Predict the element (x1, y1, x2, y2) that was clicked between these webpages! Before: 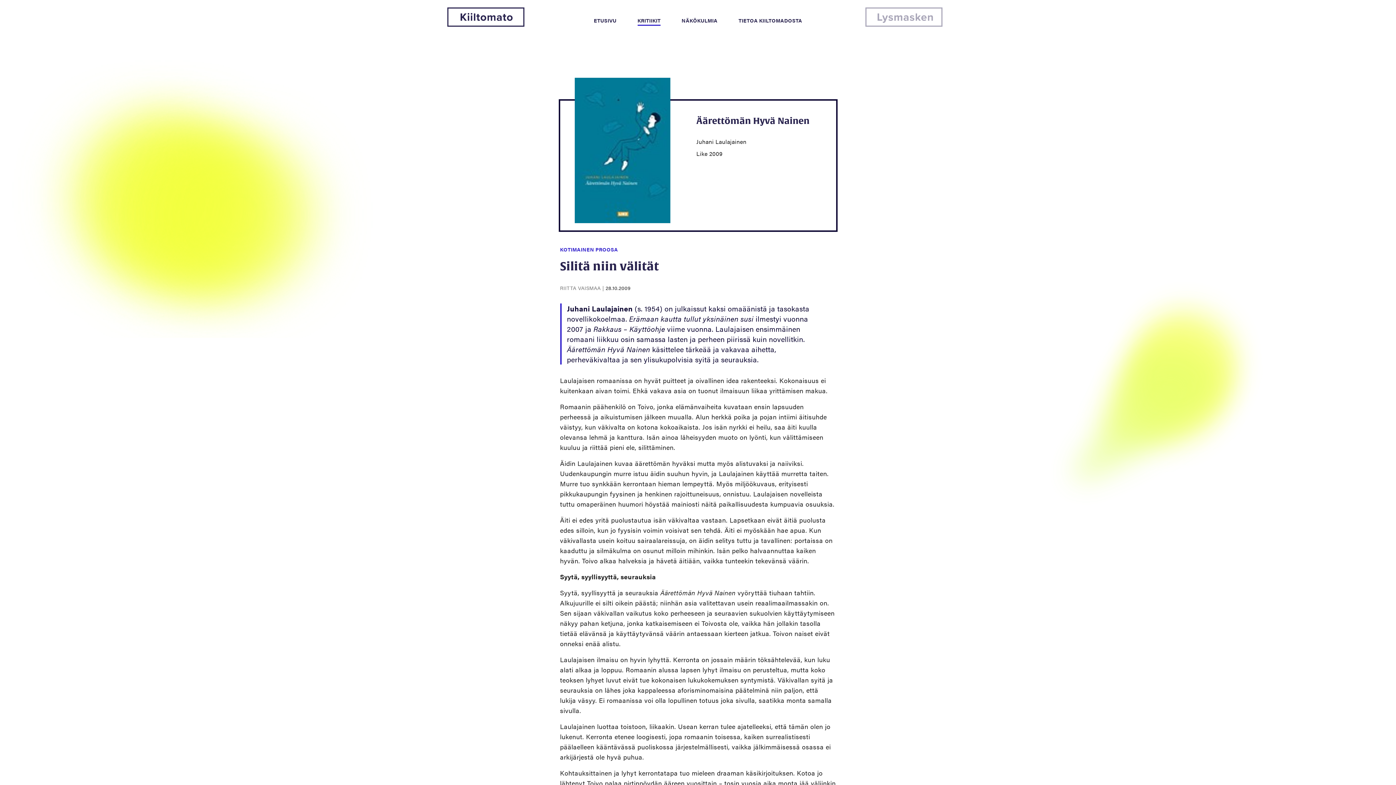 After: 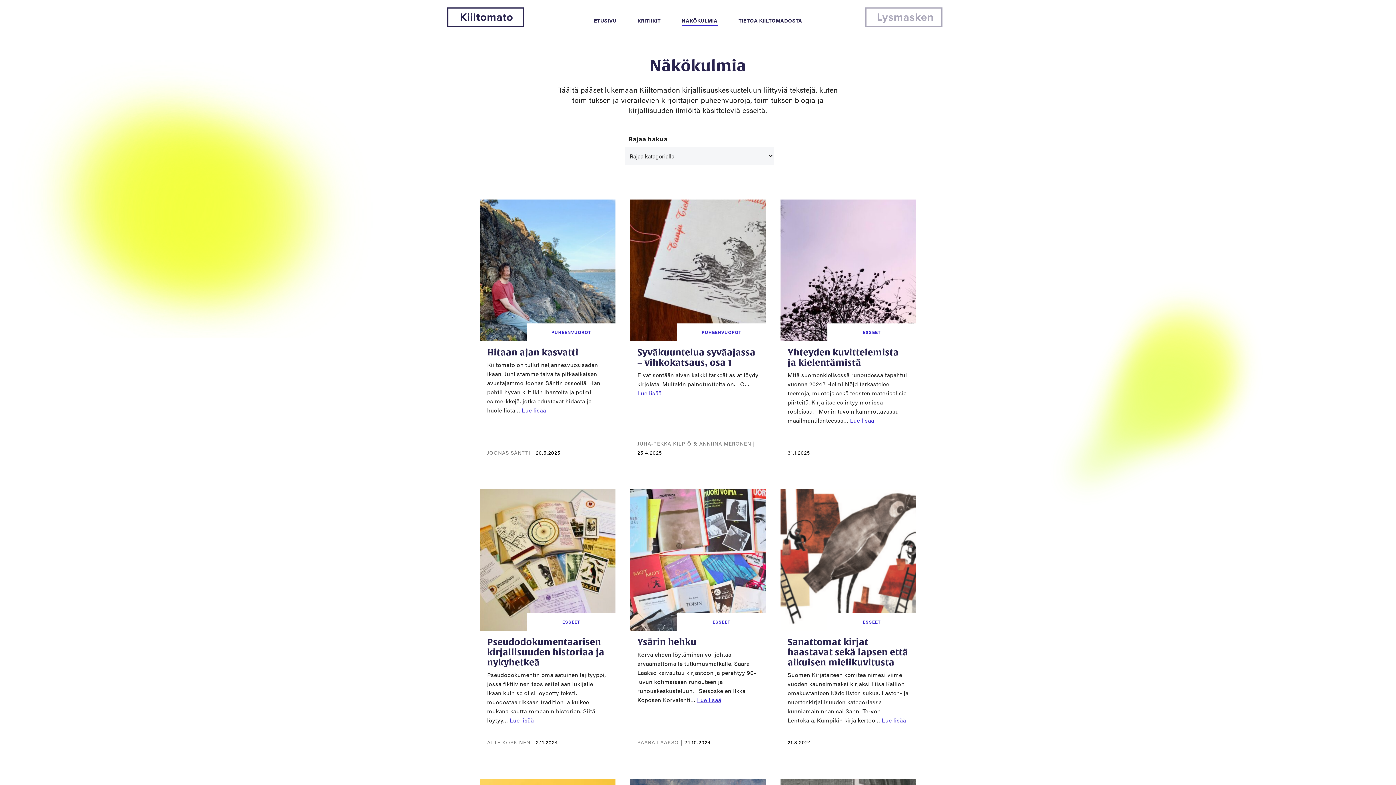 Action: bbox: (681, 16, 717, 24) label: NÄKÖKULMIA